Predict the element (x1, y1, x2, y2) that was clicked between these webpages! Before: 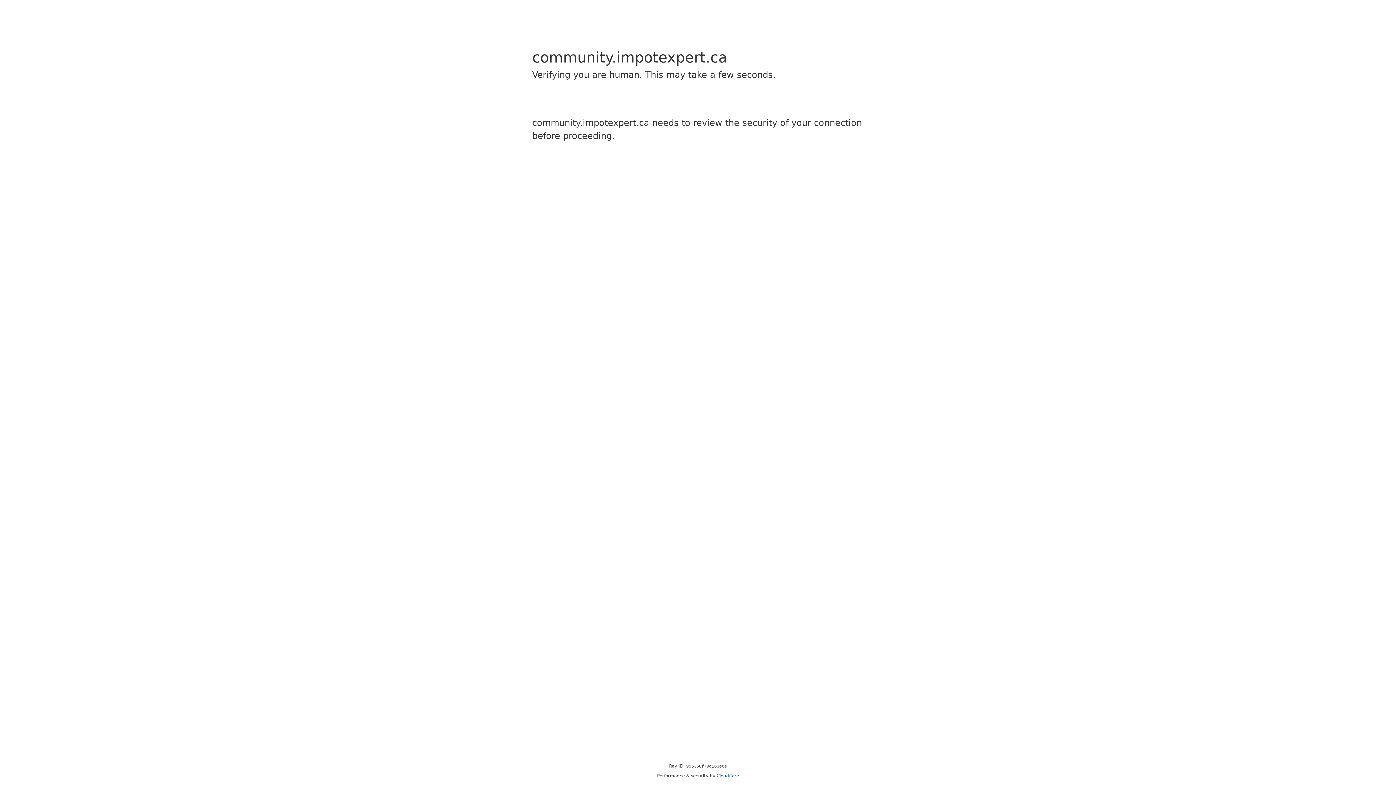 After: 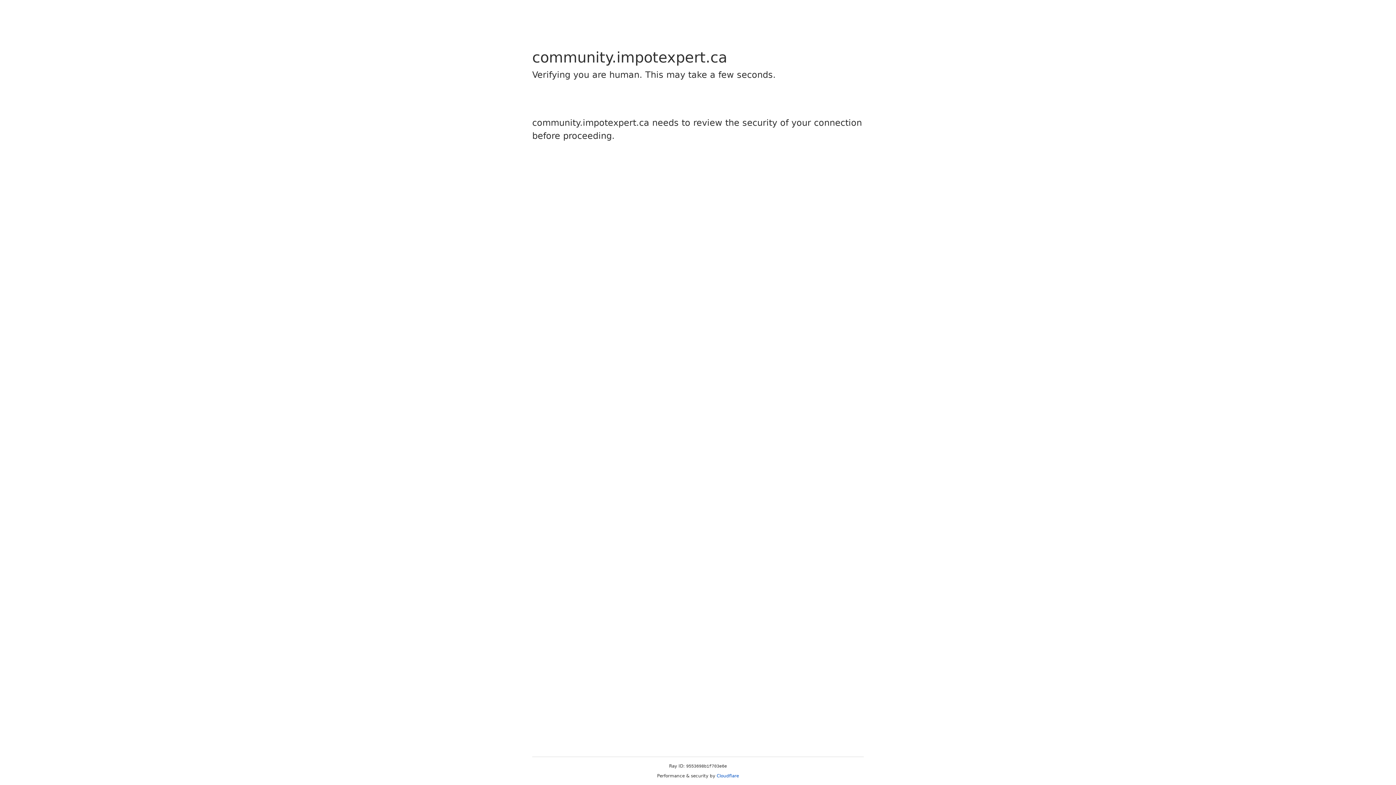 Action: label: Cloudflare bbox: (716, 773, 739, 778)